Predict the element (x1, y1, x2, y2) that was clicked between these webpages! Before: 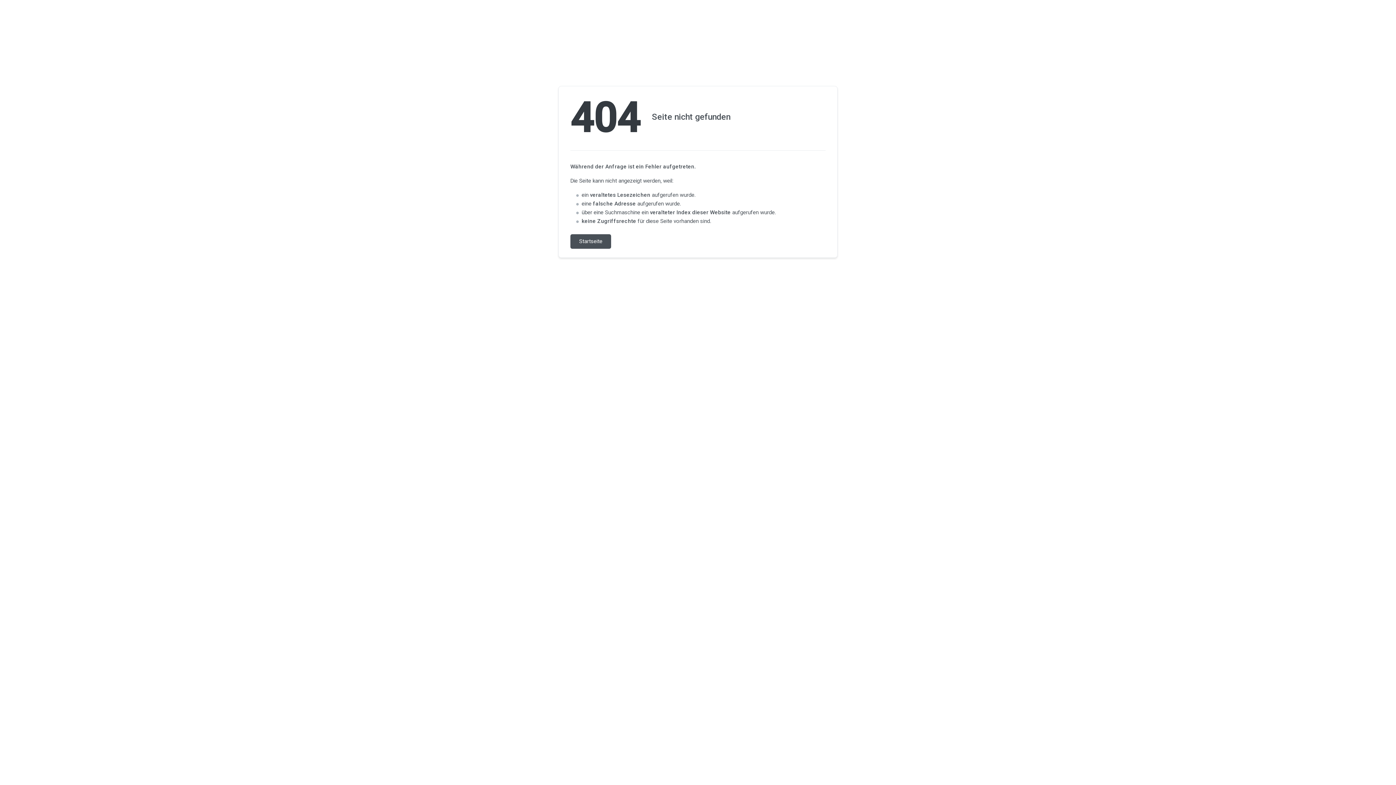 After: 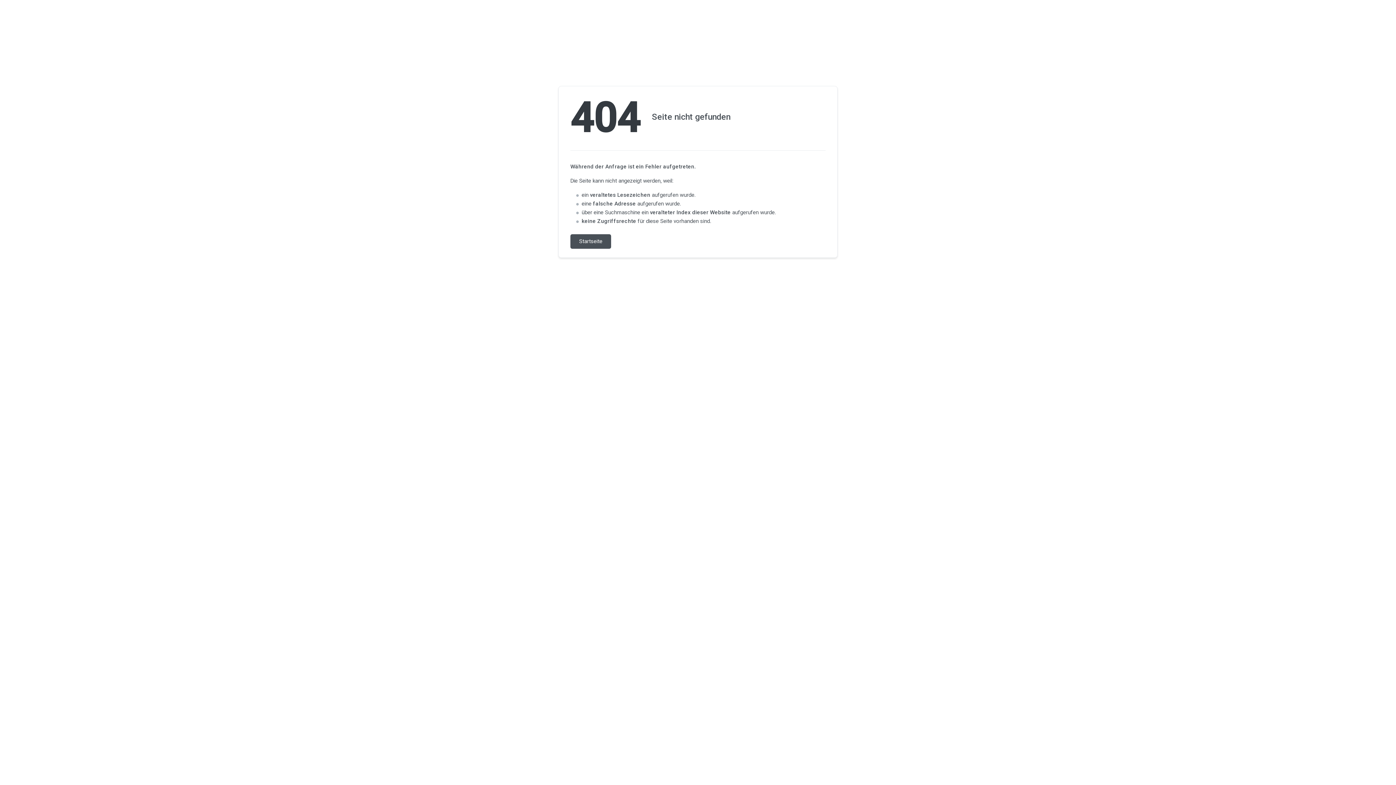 Action: label: Startseite bbox: (570, 234, 611, 248)